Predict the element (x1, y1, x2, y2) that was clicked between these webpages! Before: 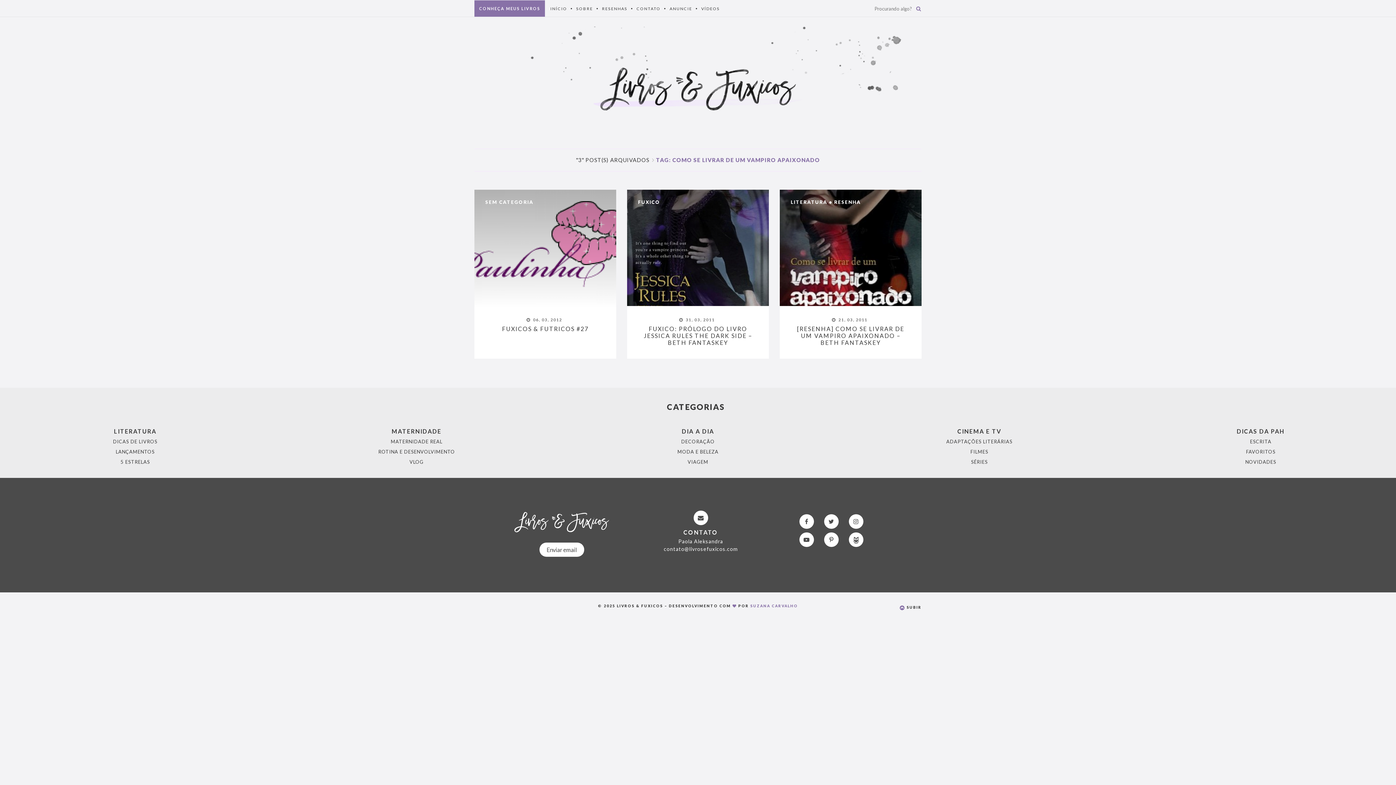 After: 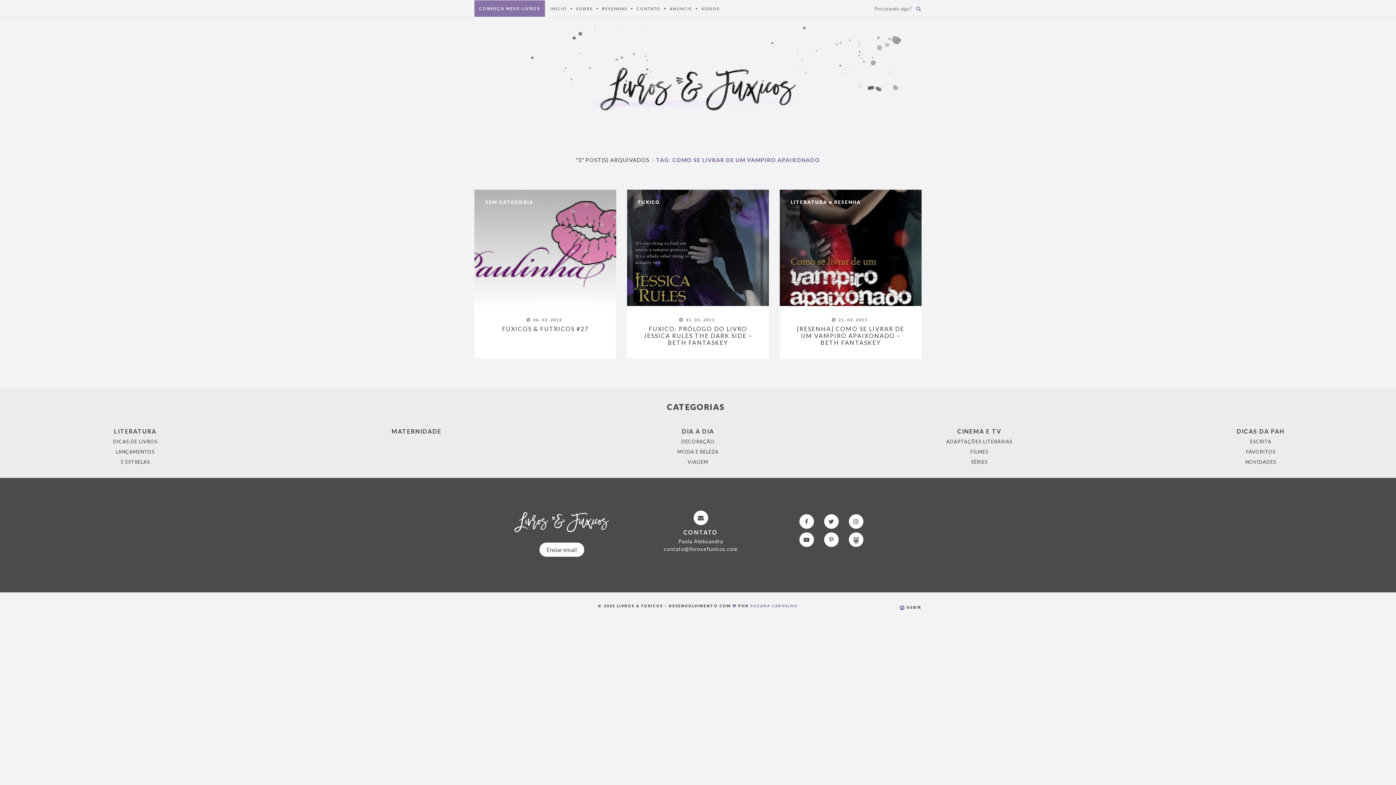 Action: label: MATERNIDADE bbox: (276, 426, 557, 436)